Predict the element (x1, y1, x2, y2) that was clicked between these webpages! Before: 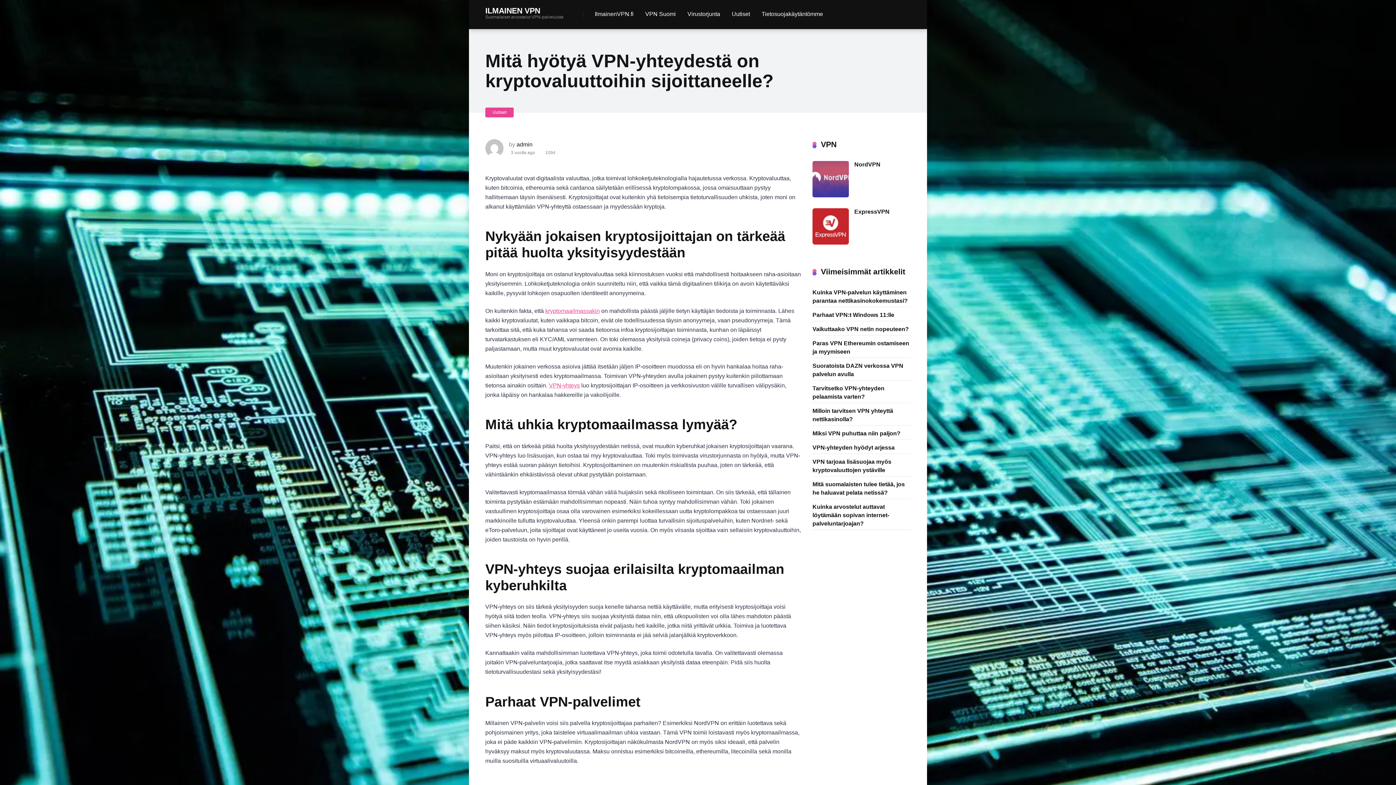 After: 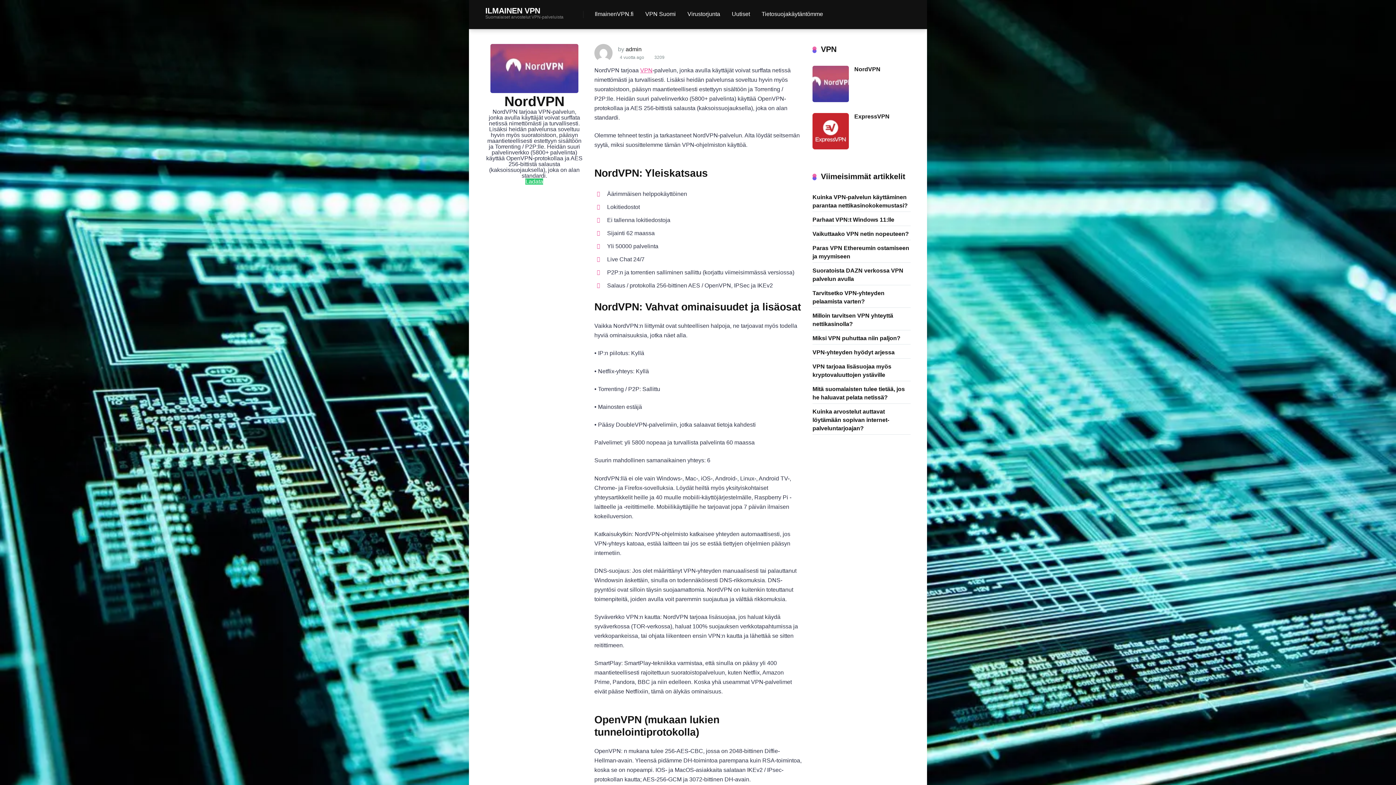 Action: bbox: (854, 161, 880, 168) label: NordVPN